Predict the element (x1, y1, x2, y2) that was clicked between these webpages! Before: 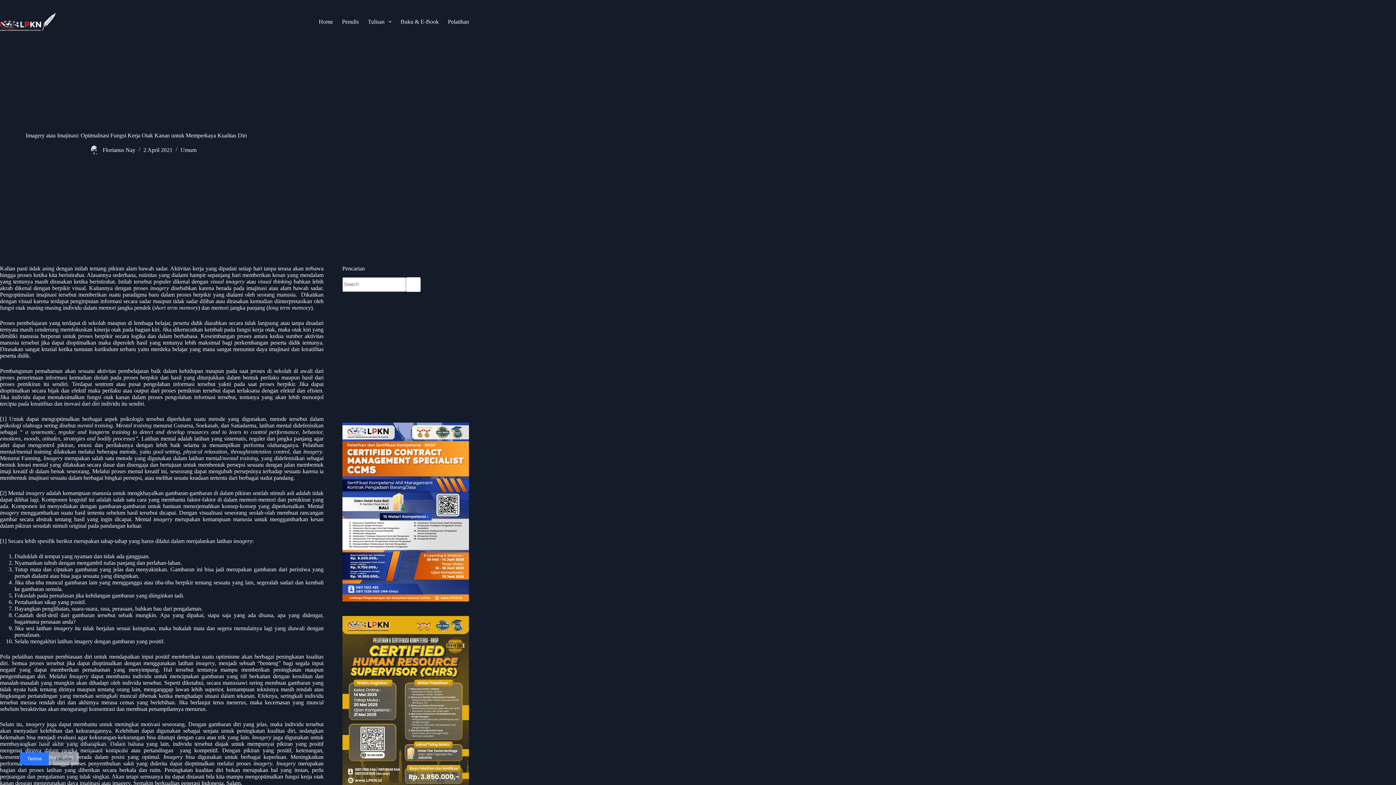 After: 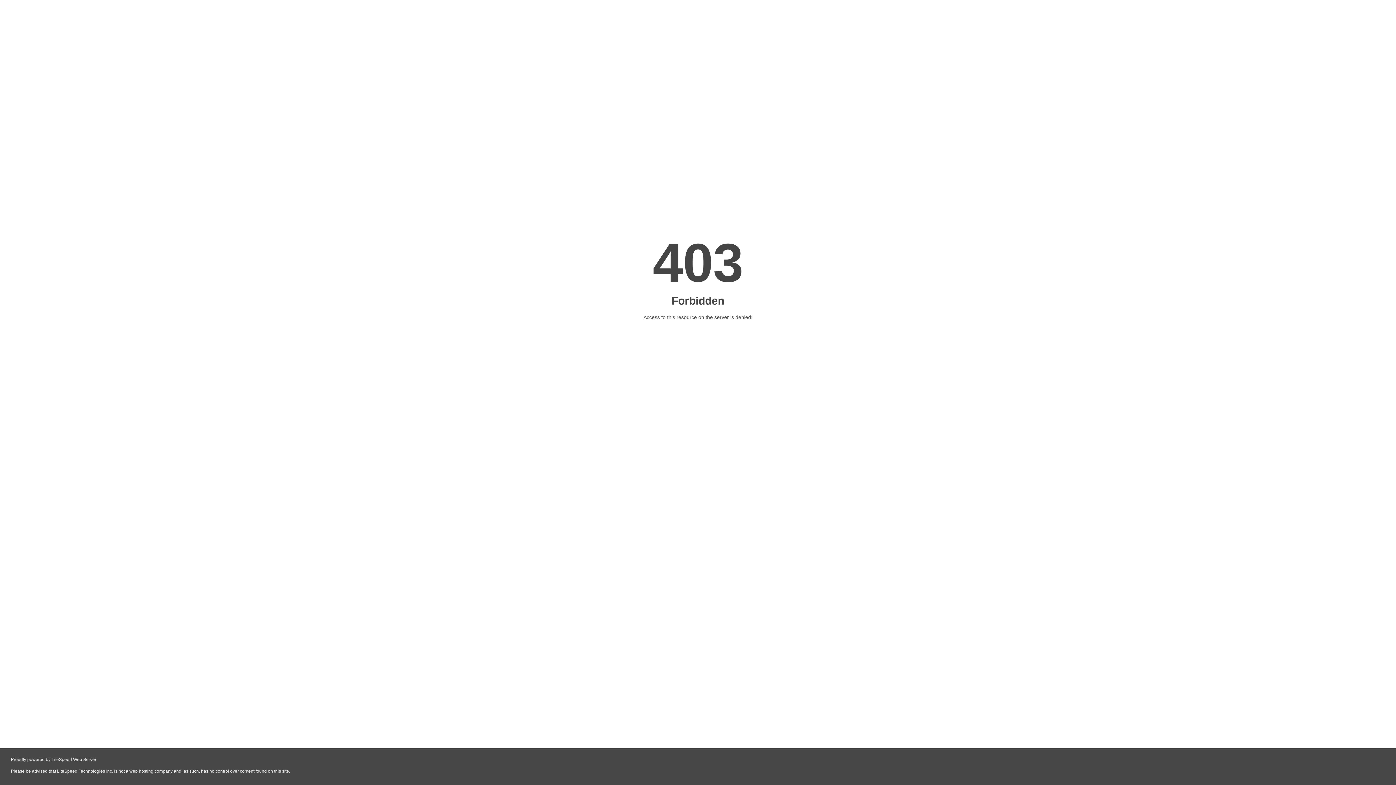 Action: bbox: (342, 702, 469, 708)